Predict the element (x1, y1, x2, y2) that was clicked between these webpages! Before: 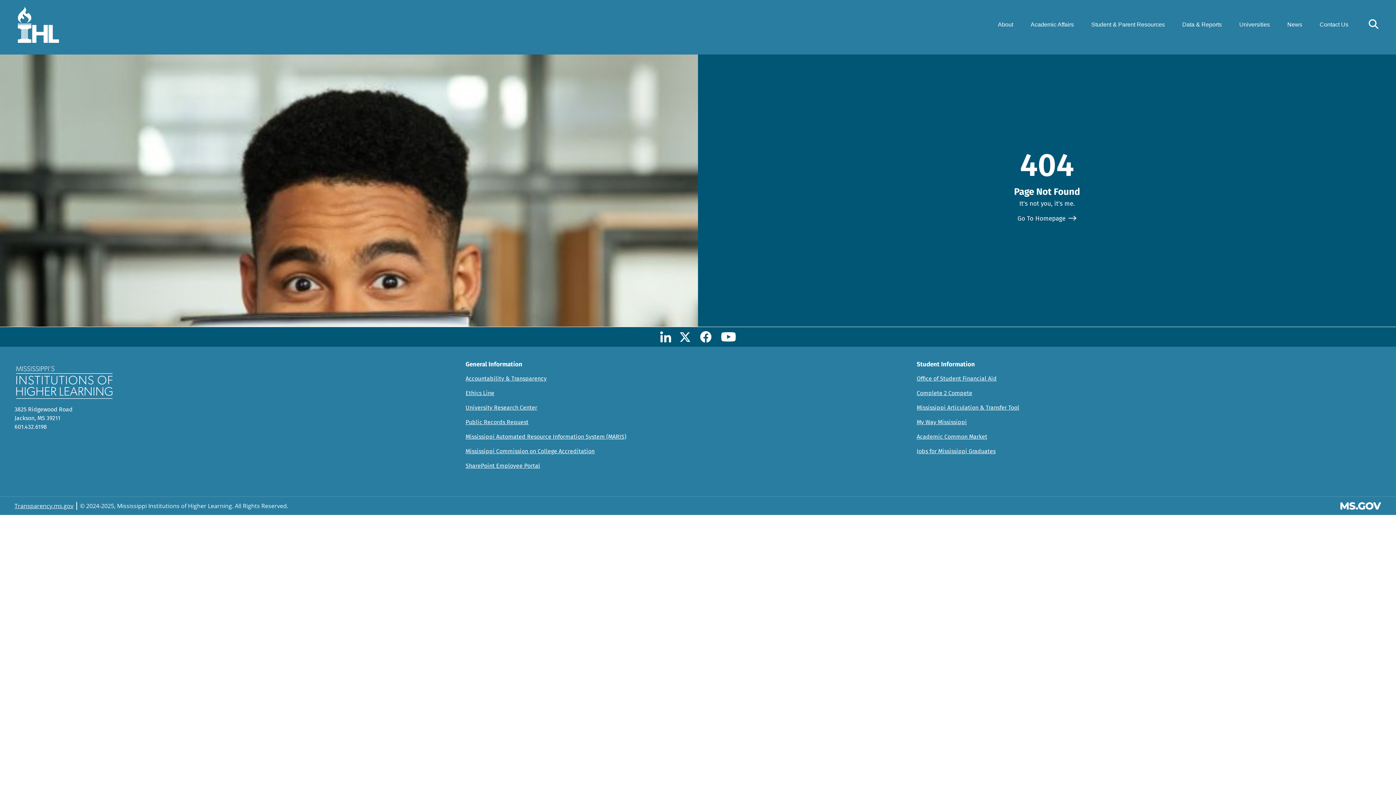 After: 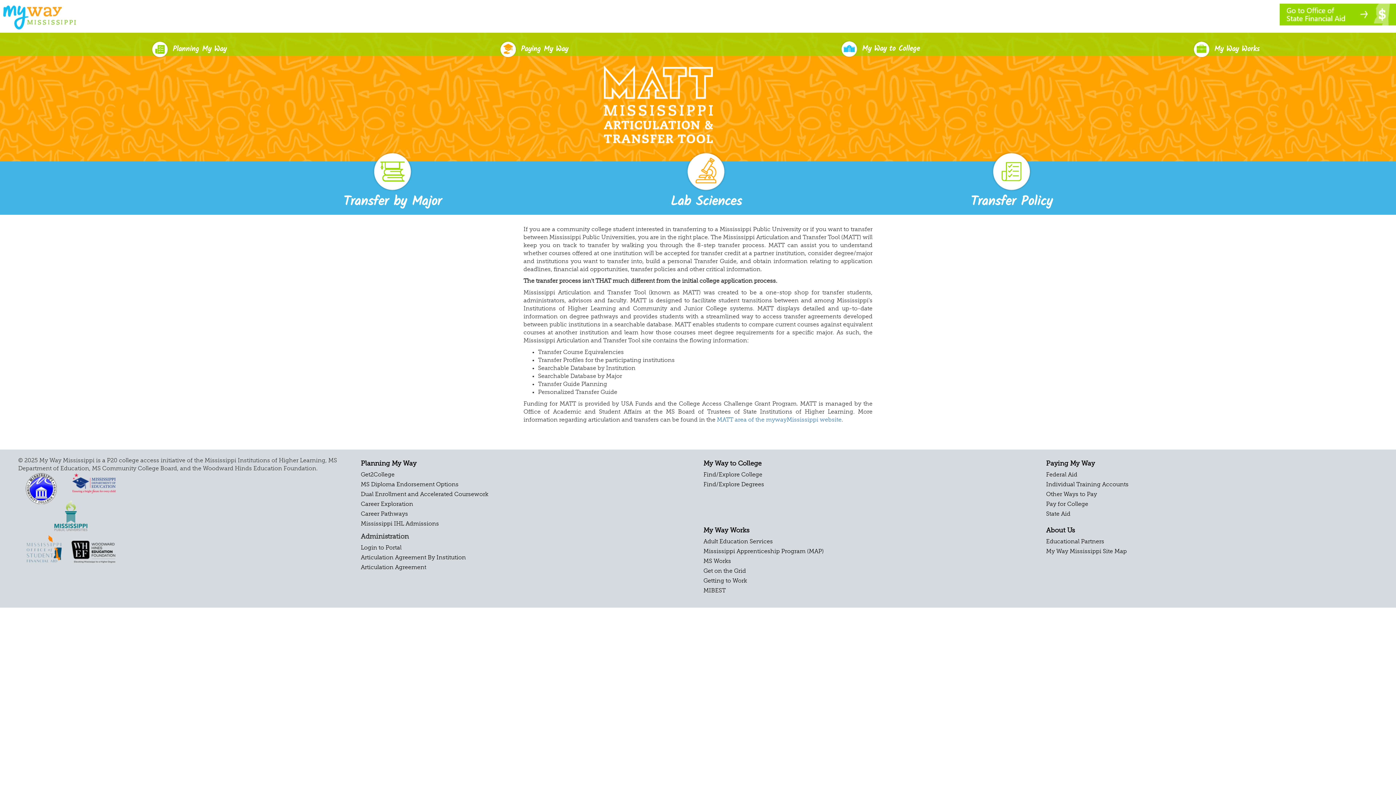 Action: bbox: (916, 403, 1356, 412) label: Mississippi Articulation & Transfer Tool